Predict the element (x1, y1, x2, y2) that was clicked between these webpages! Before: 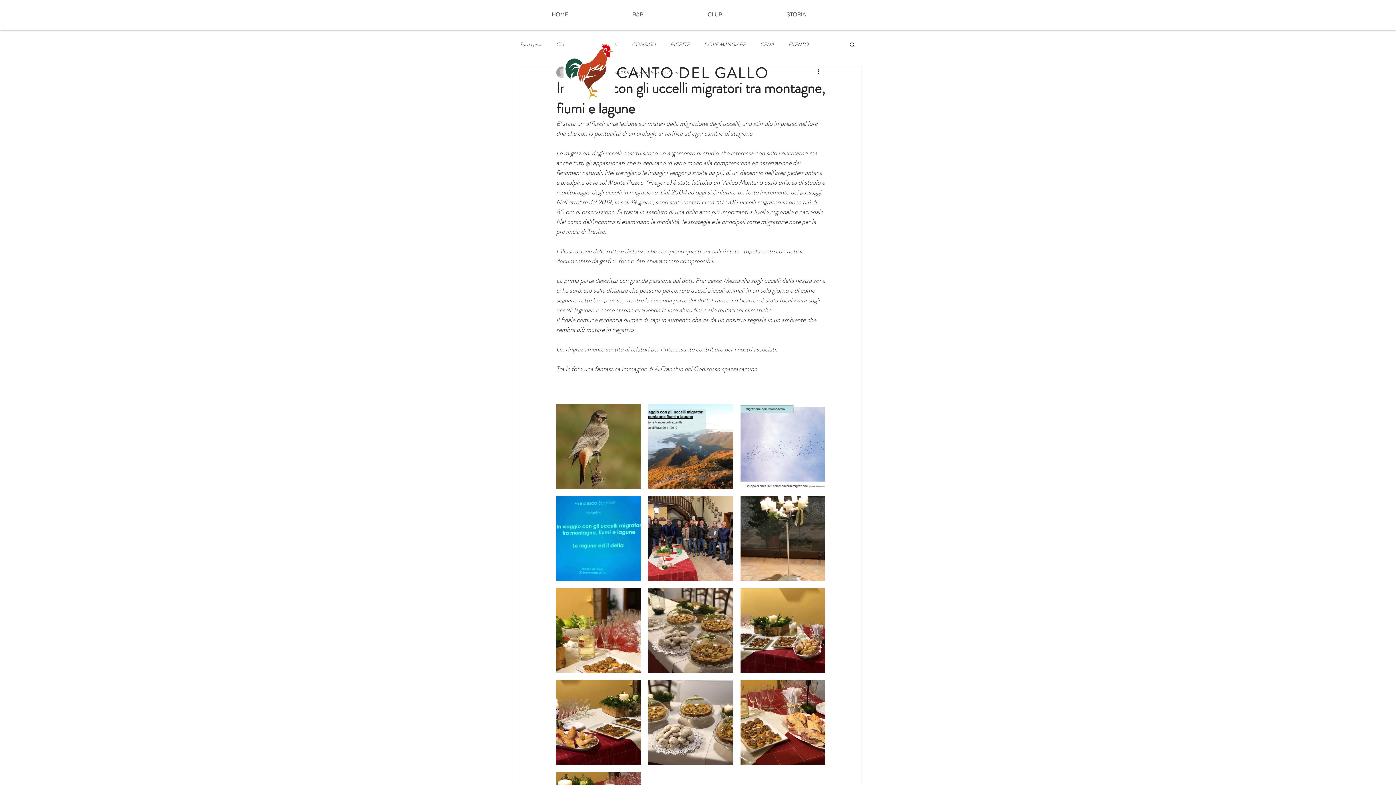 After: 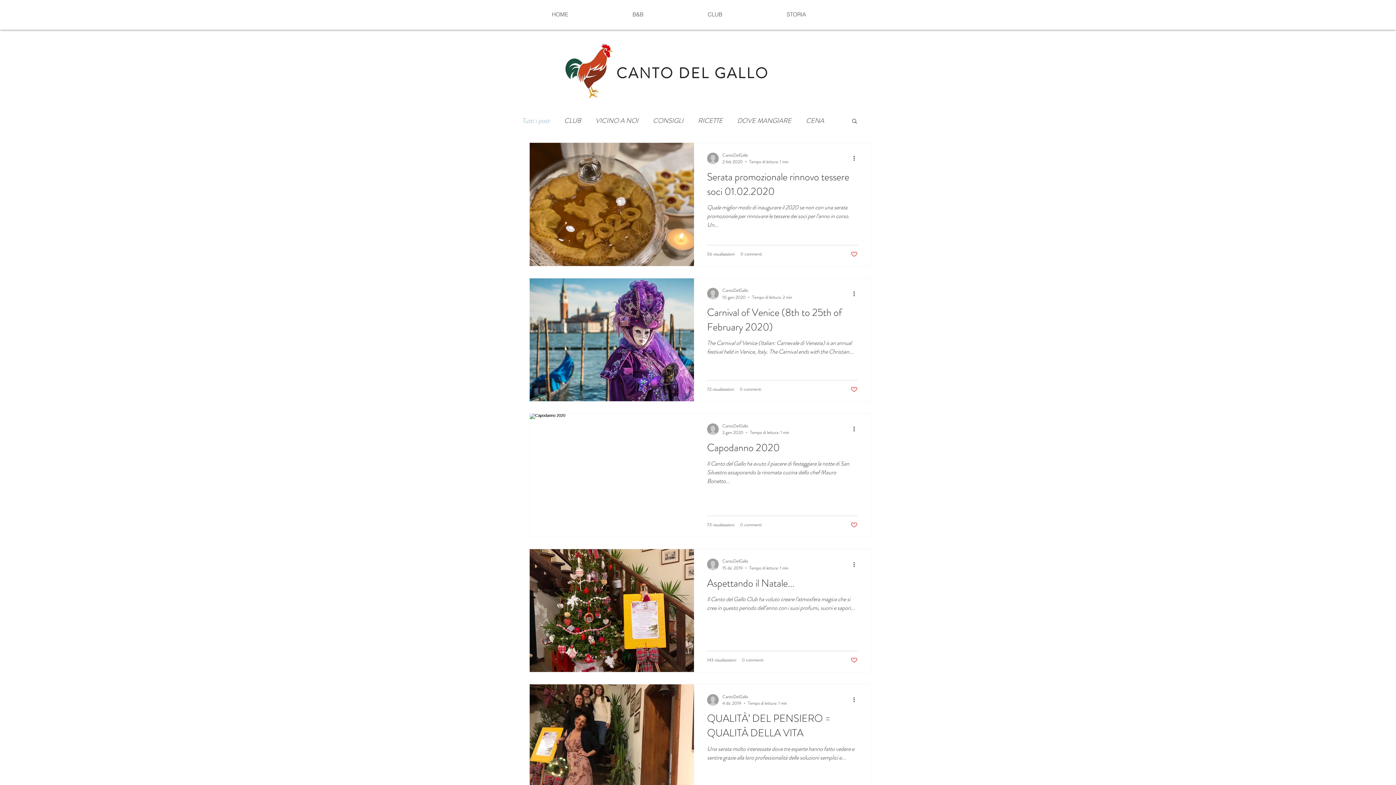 Action: bbox: (520, 40, 541, 47) label: Tutti i post